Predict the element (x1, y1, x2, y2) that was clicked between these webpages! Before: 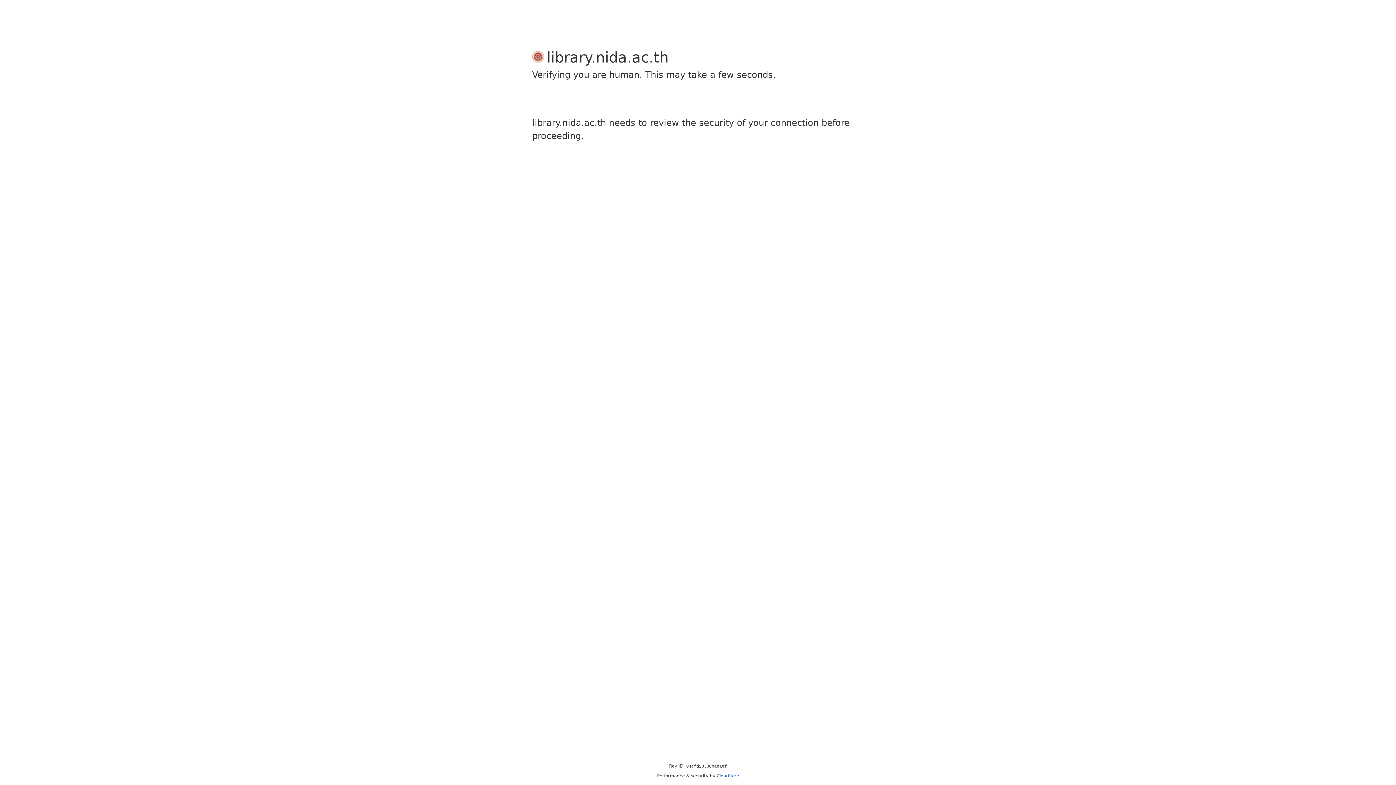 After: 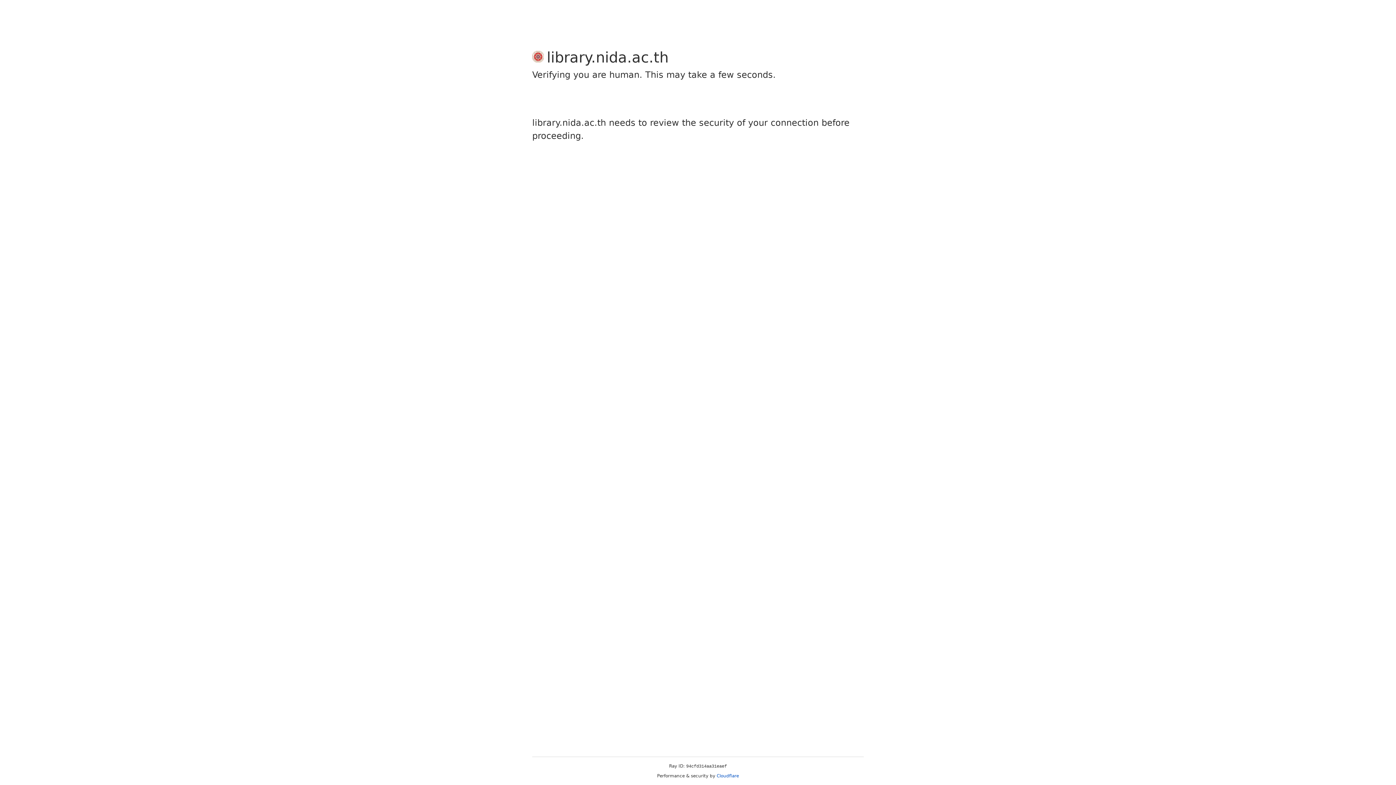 Action: label: Cloudflare bbox: (716, 773, 739, 778)